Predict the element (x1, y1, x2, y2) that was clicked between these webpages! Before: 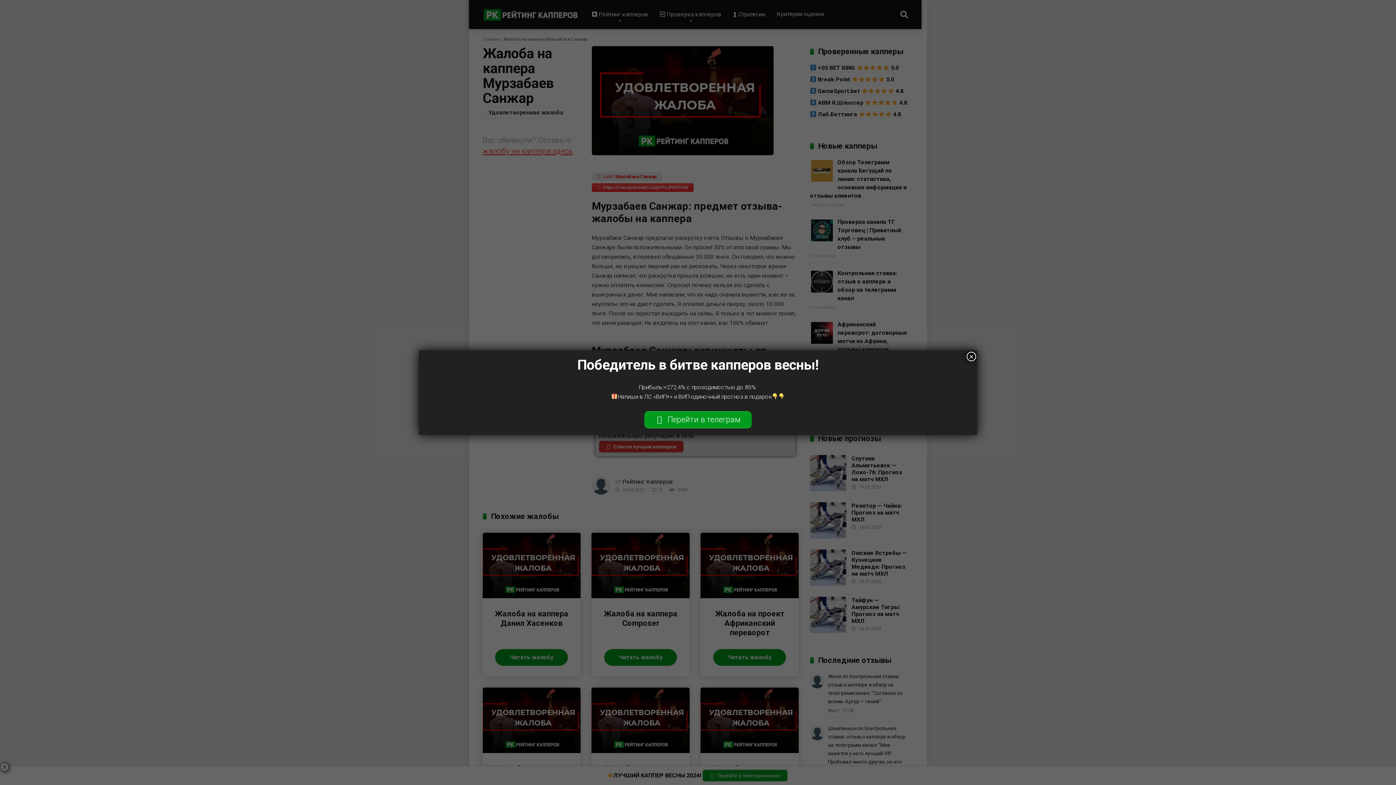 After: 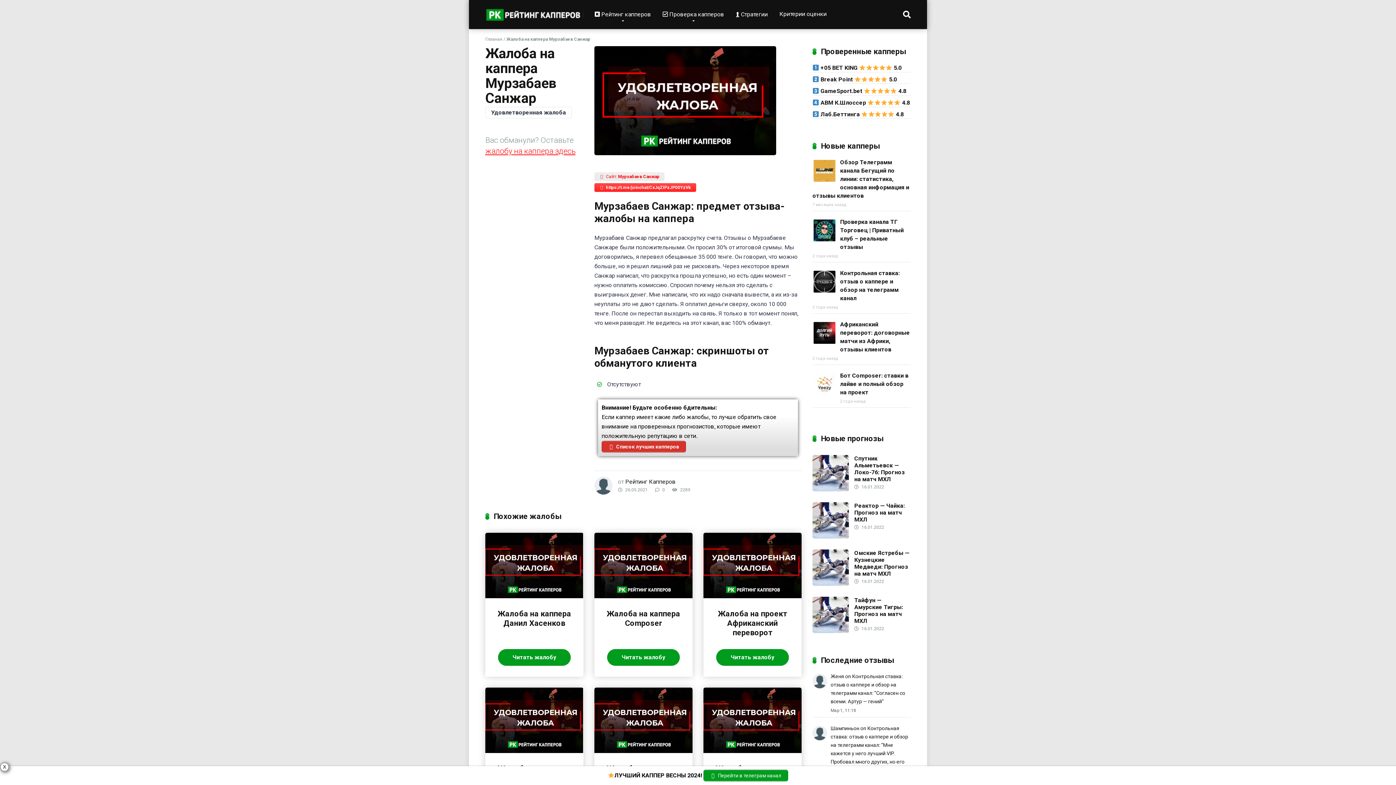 Action: label: Закрыть bbox: (966, 351, 976, 361)